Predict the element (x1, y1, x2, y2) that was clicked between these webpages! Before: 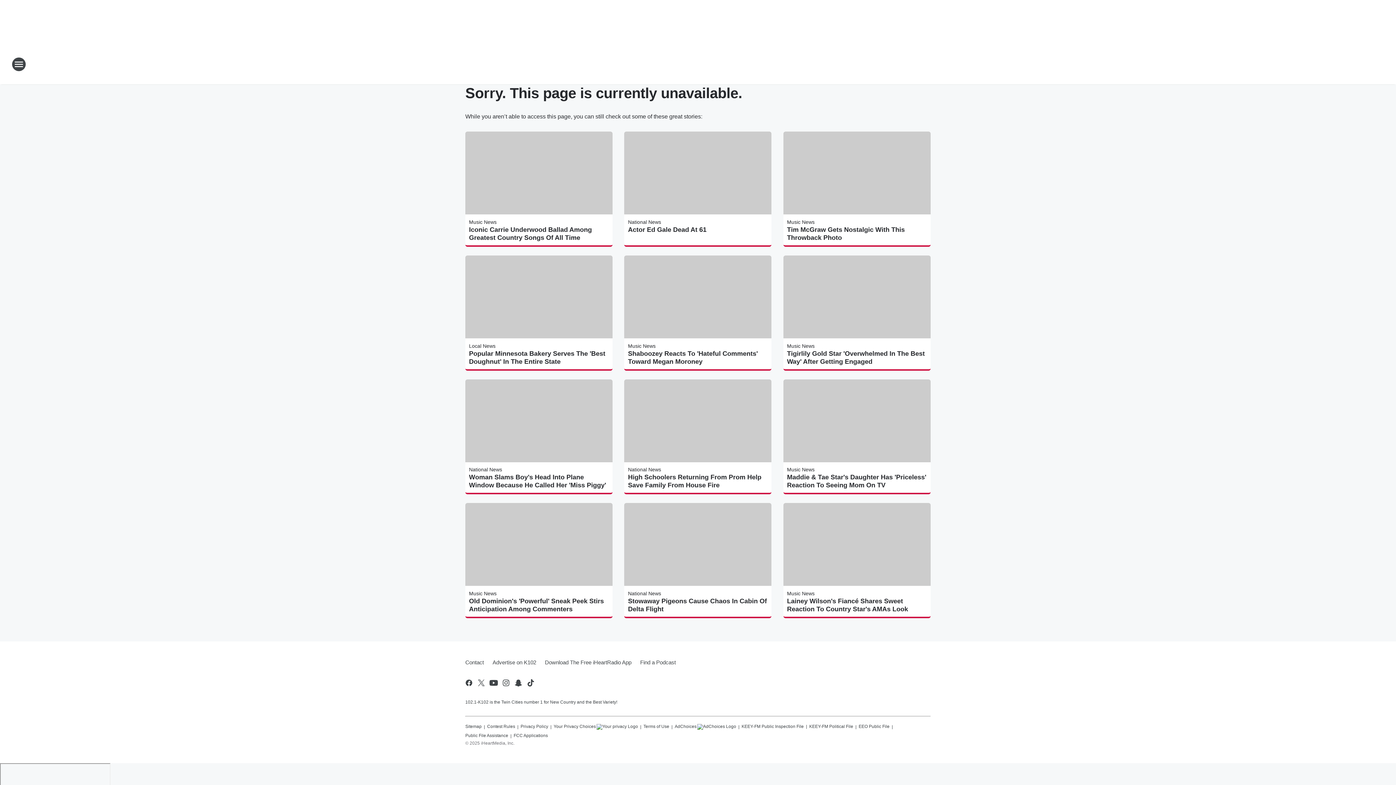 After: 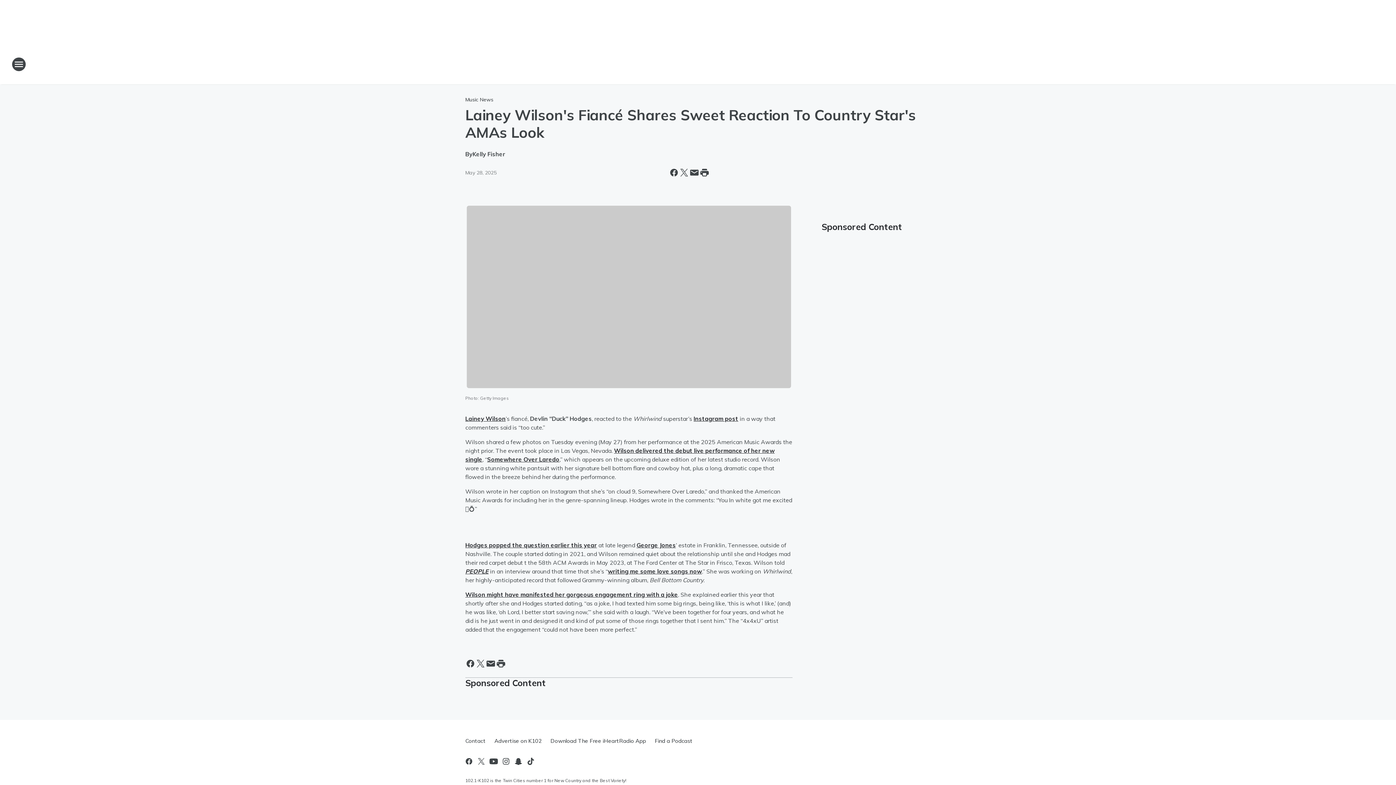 Action: bbox: (787, 597, 927, 613) label: Lainey Wilson's Fiancé Shares Sweet Reaction To Country Star's AMAs Look